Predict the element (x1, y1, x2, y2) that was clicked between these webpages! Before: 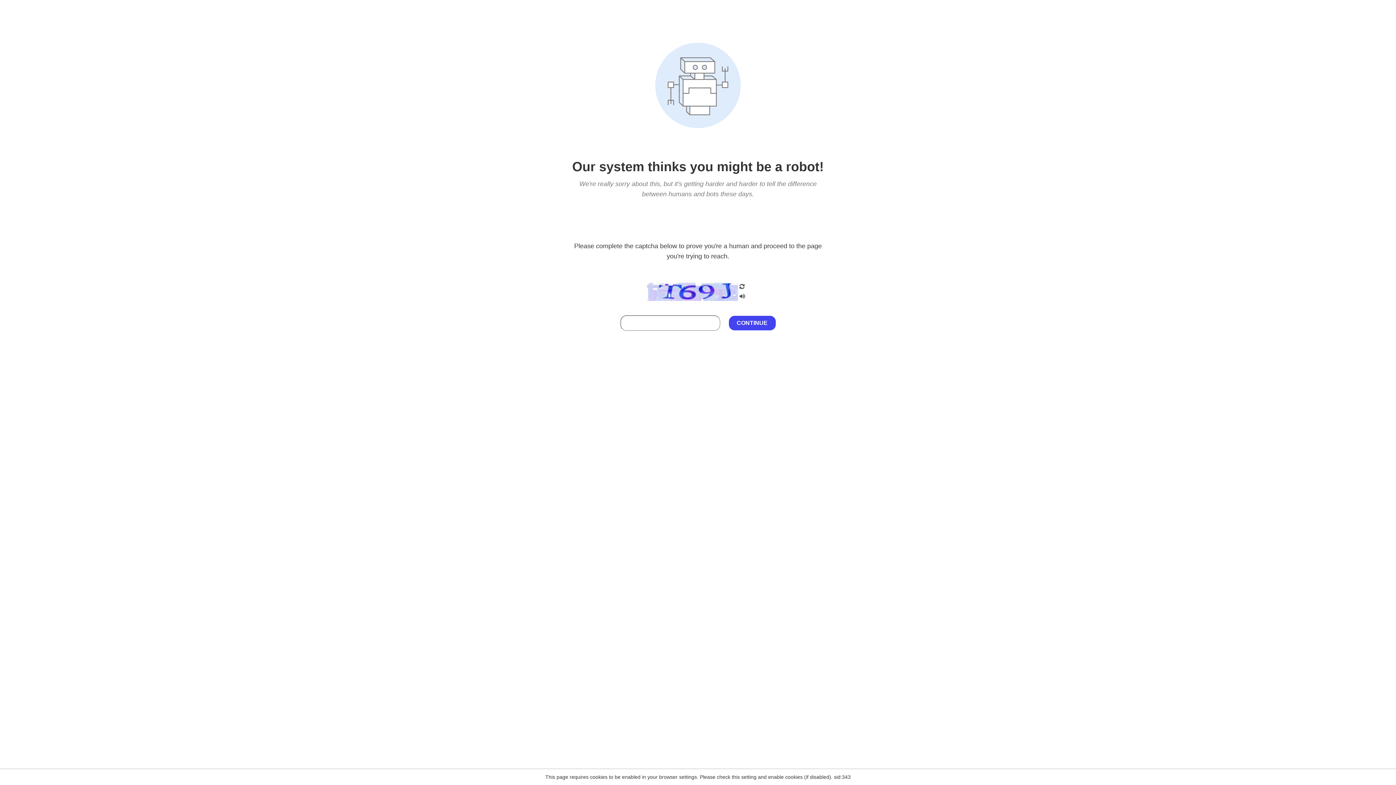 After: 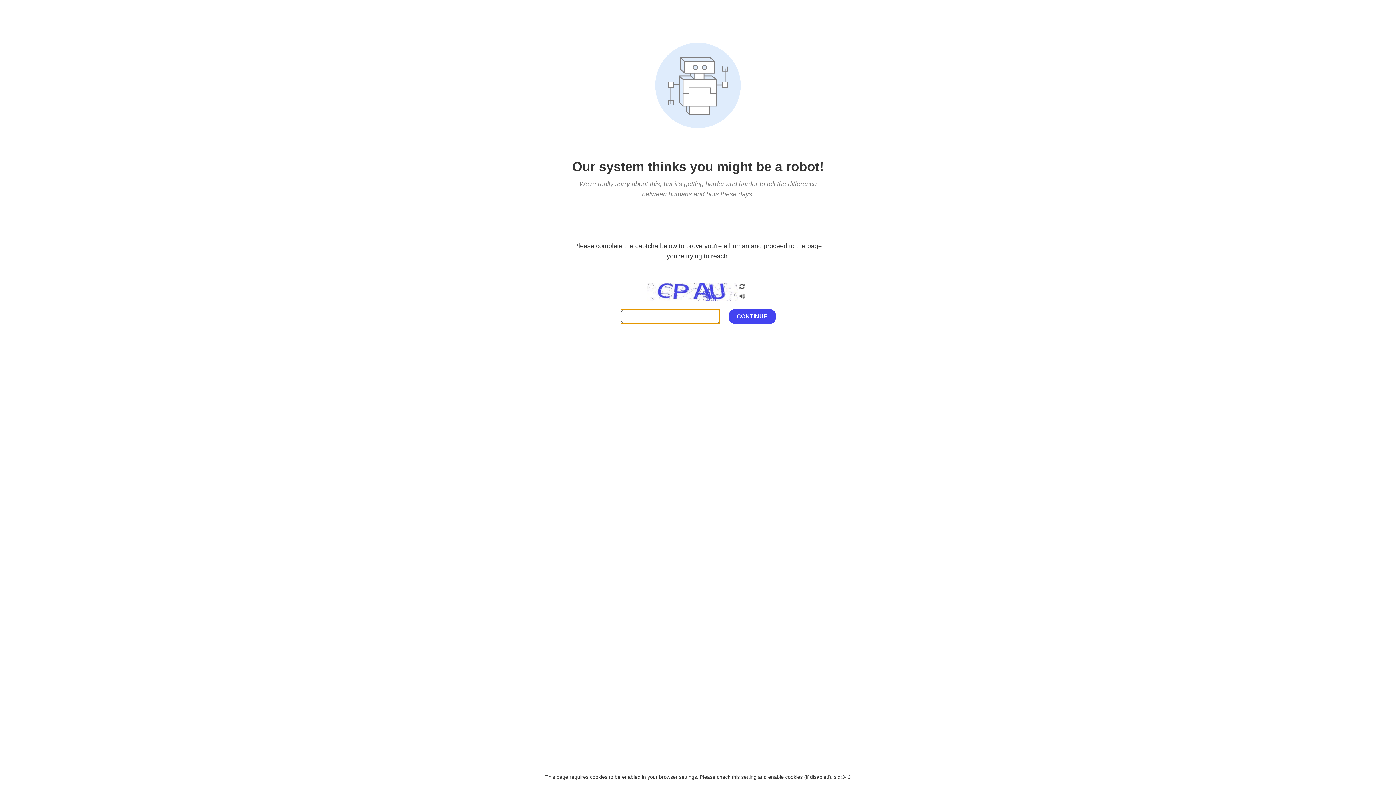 Action: bbox: (738, 200, 746, 210)